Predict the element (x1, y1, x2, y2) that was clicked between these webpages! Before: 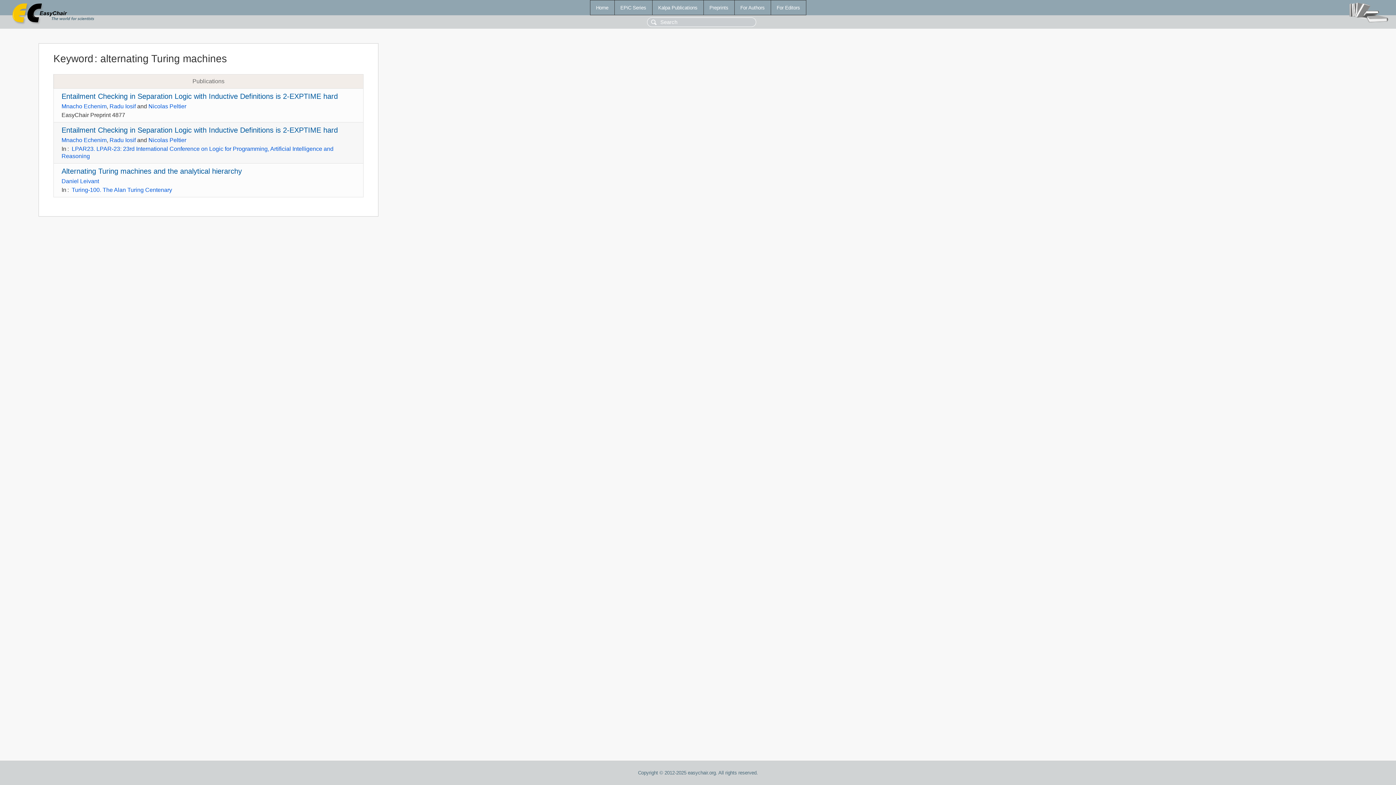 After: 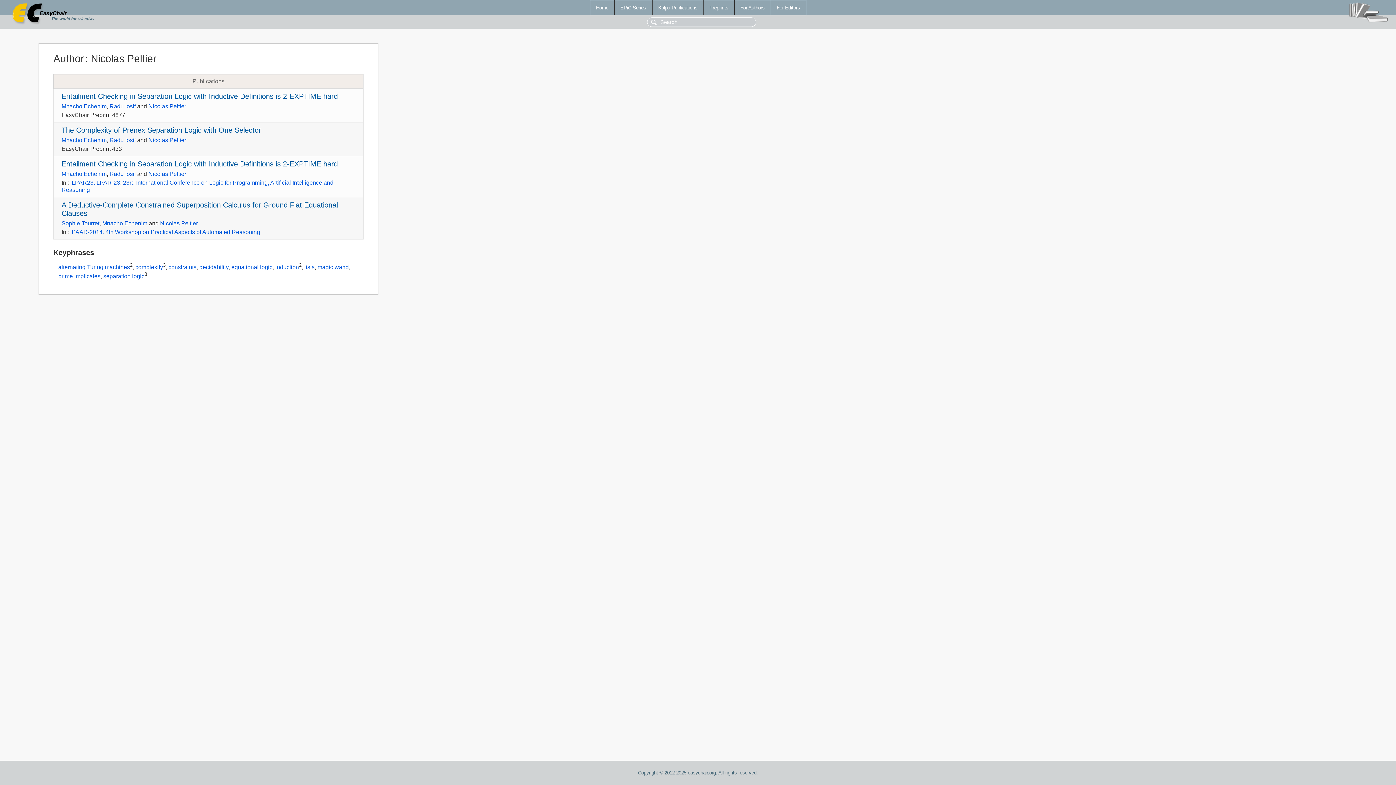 Action: label: Nicolas Peltier bbox: (148, 137, 186, 143)